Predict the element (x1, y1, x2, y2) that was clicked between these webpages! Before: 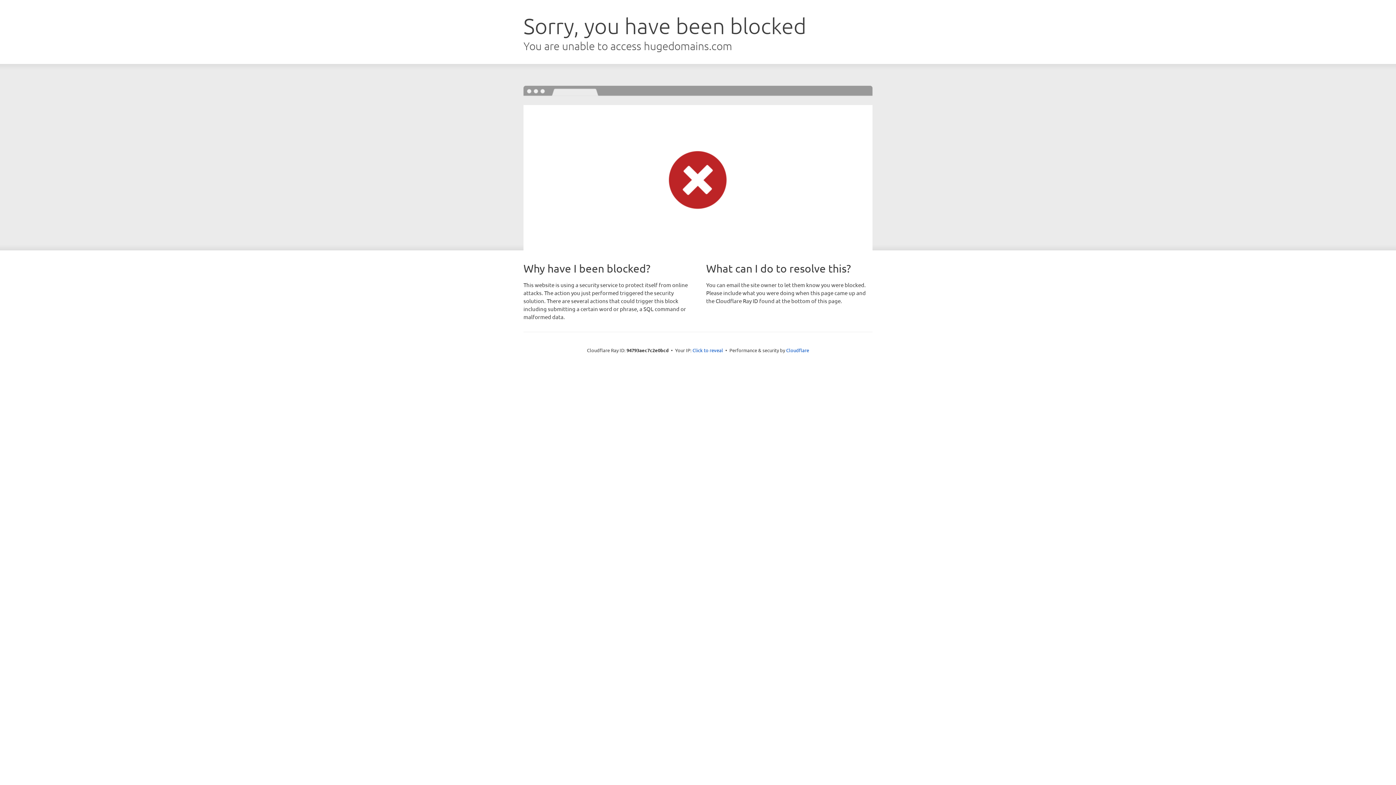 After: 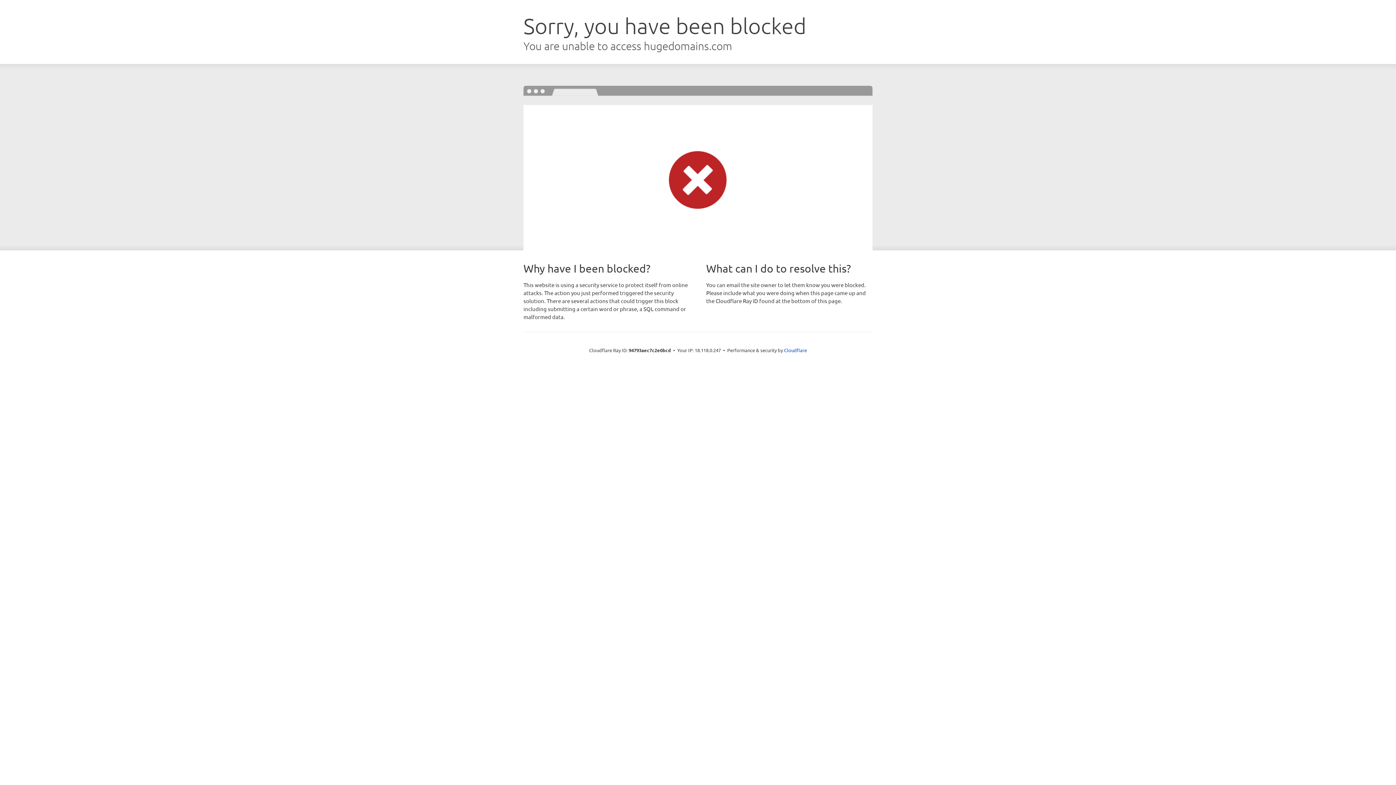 Action: bbox: (692, 346, 723, 353) label: Click to reveal